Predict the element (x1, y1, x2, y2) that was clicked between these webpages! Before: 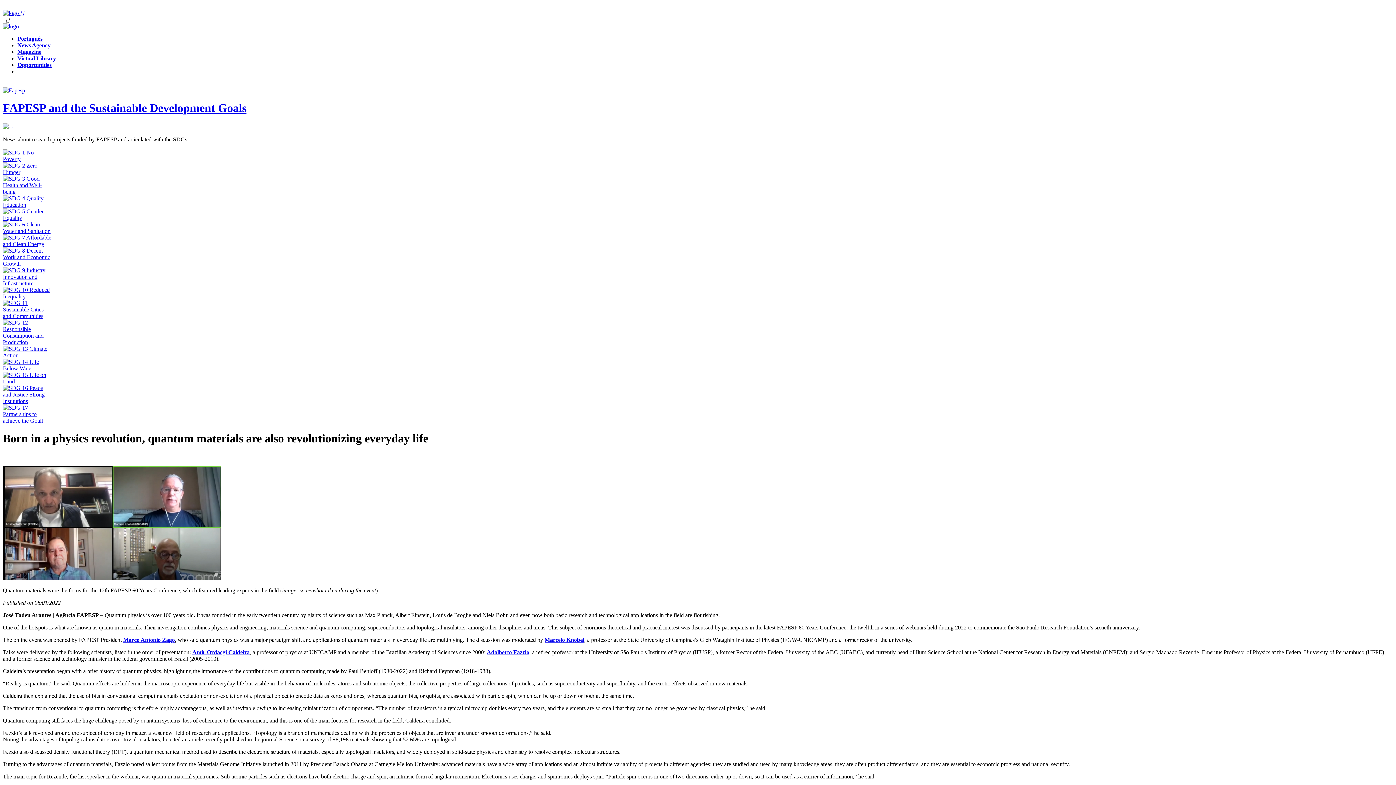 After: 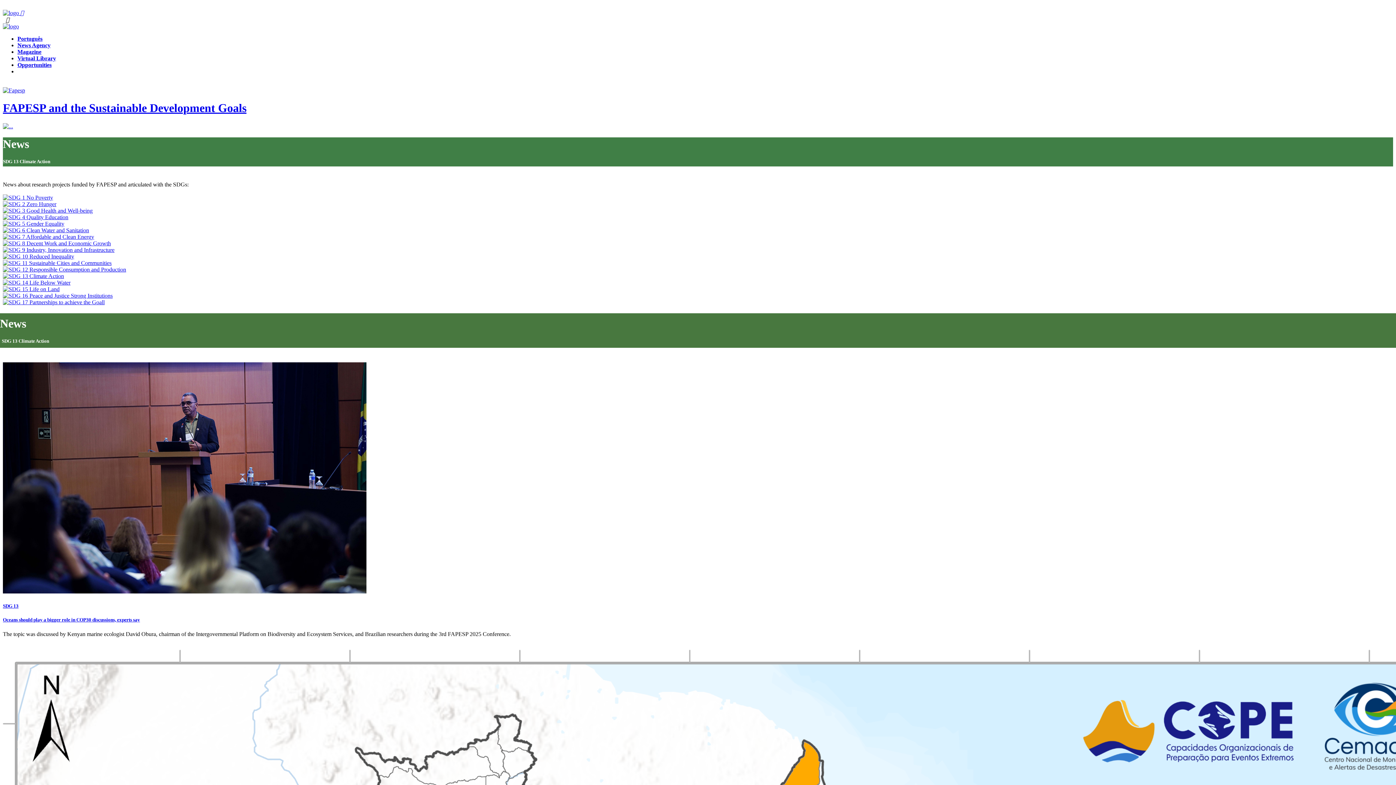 Action: bbox: (2, 352, 51, 358)